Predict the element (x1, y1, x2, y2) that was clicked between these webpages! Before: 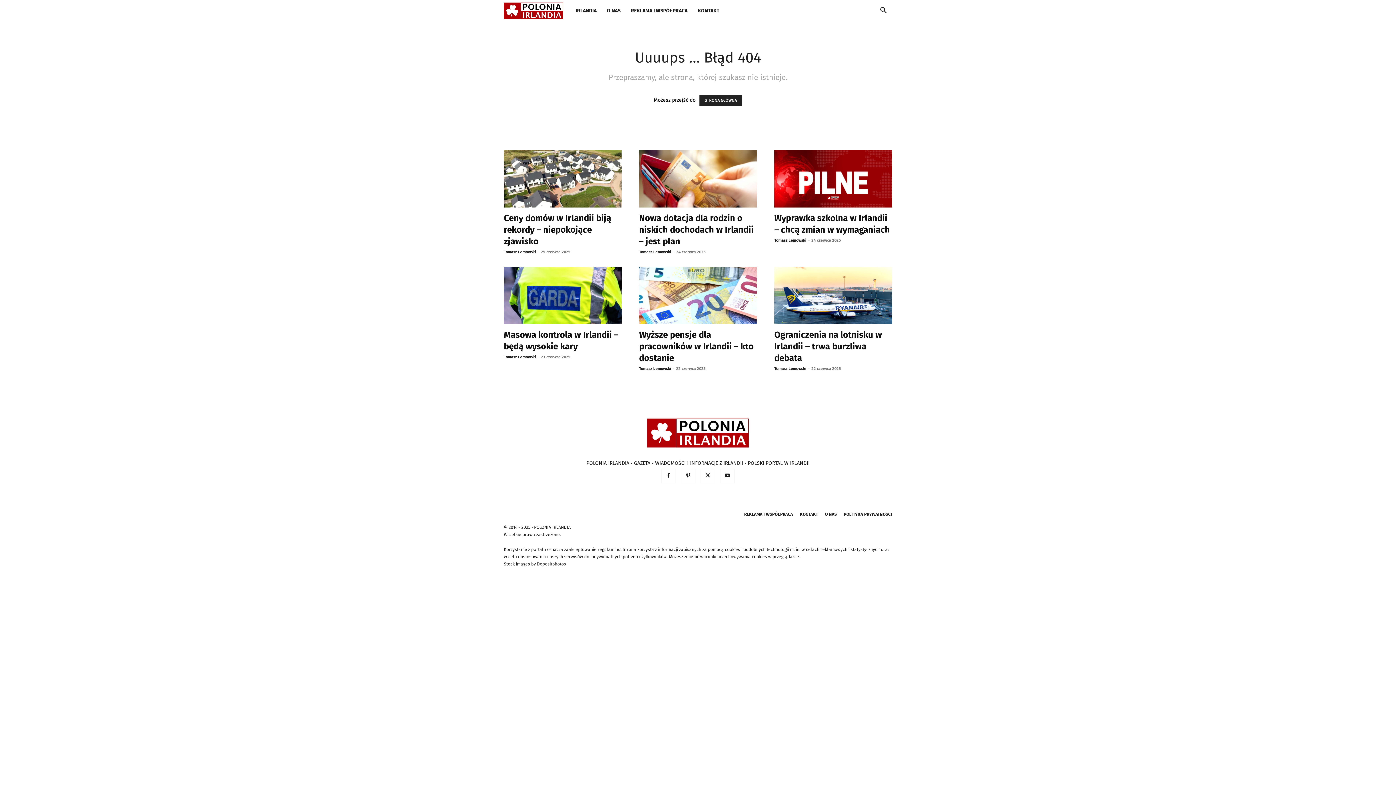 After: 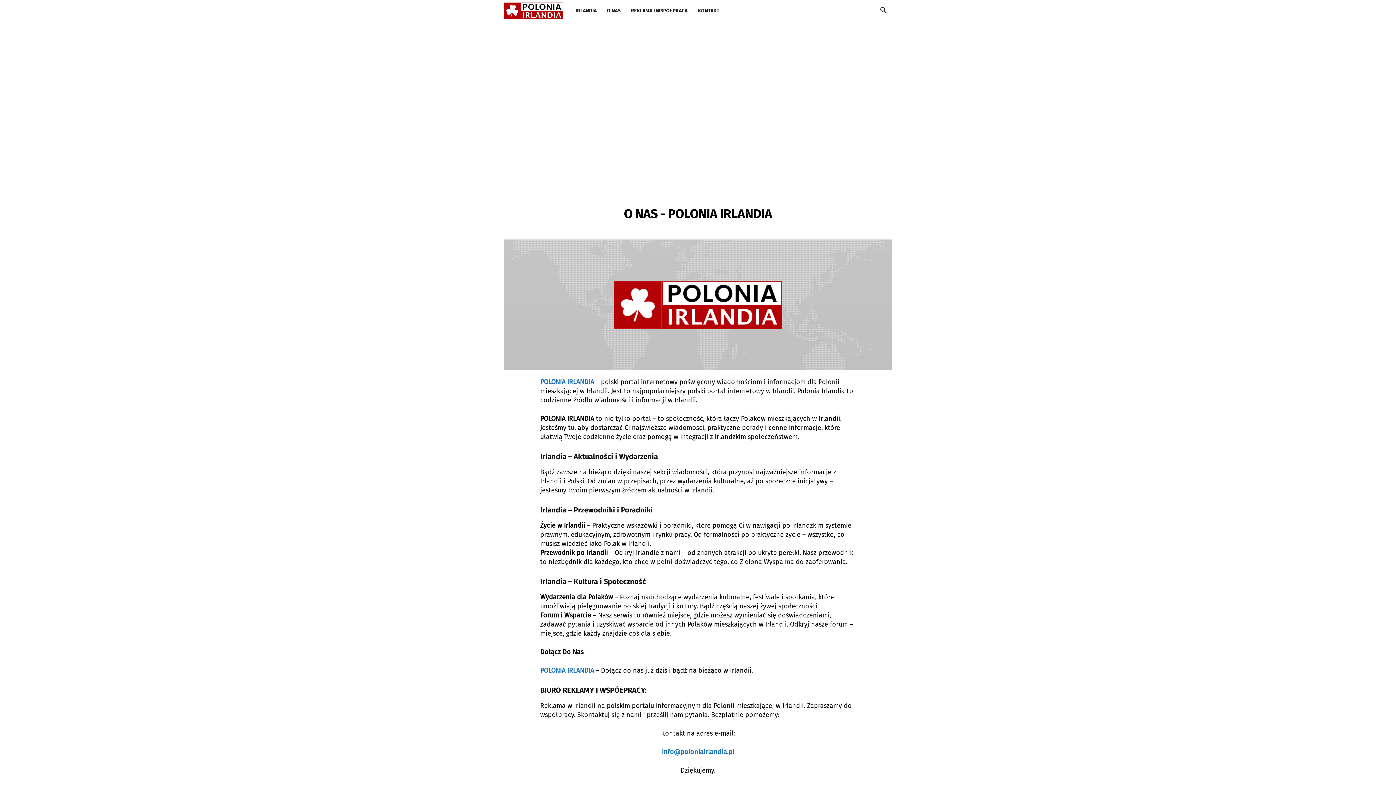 Action: label: O NAS bbox: (601, 0, 625, 21)